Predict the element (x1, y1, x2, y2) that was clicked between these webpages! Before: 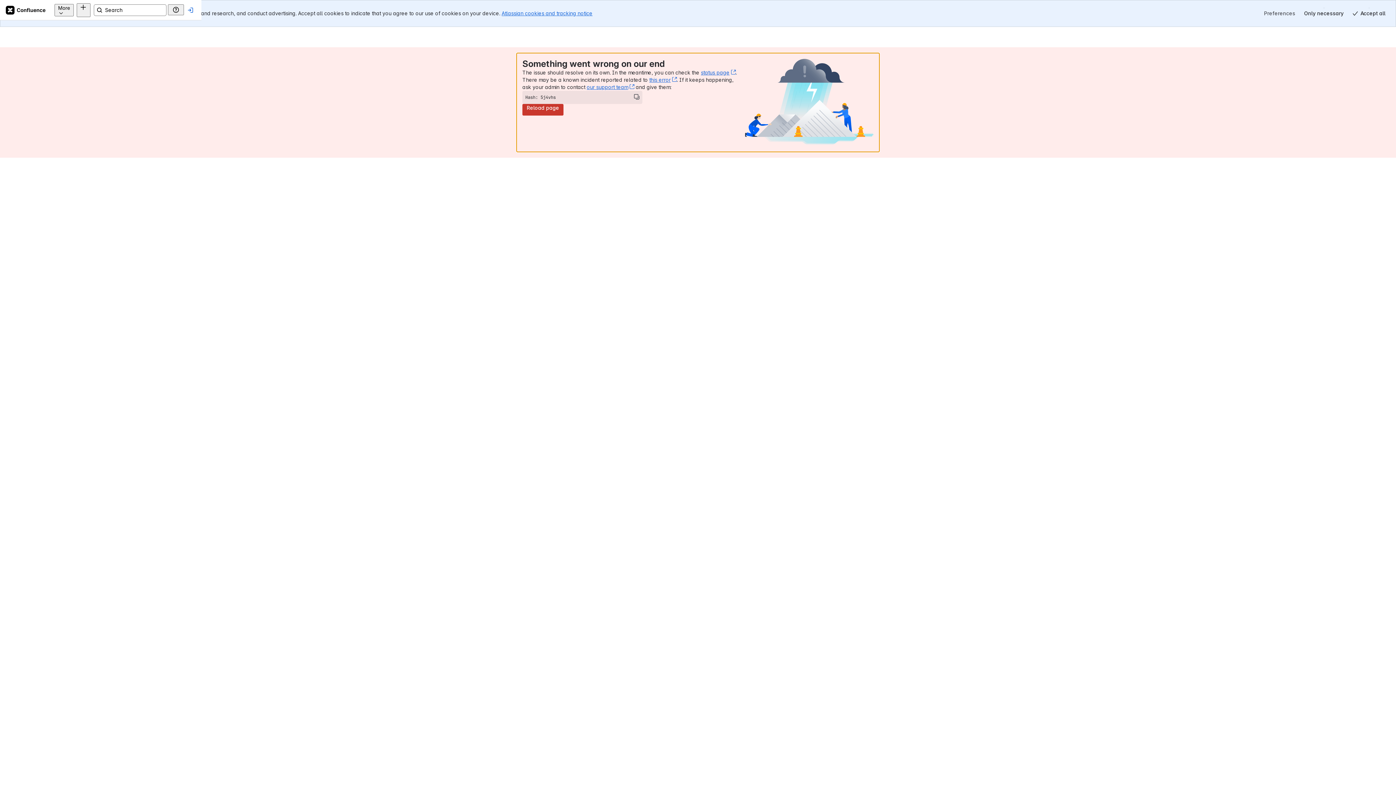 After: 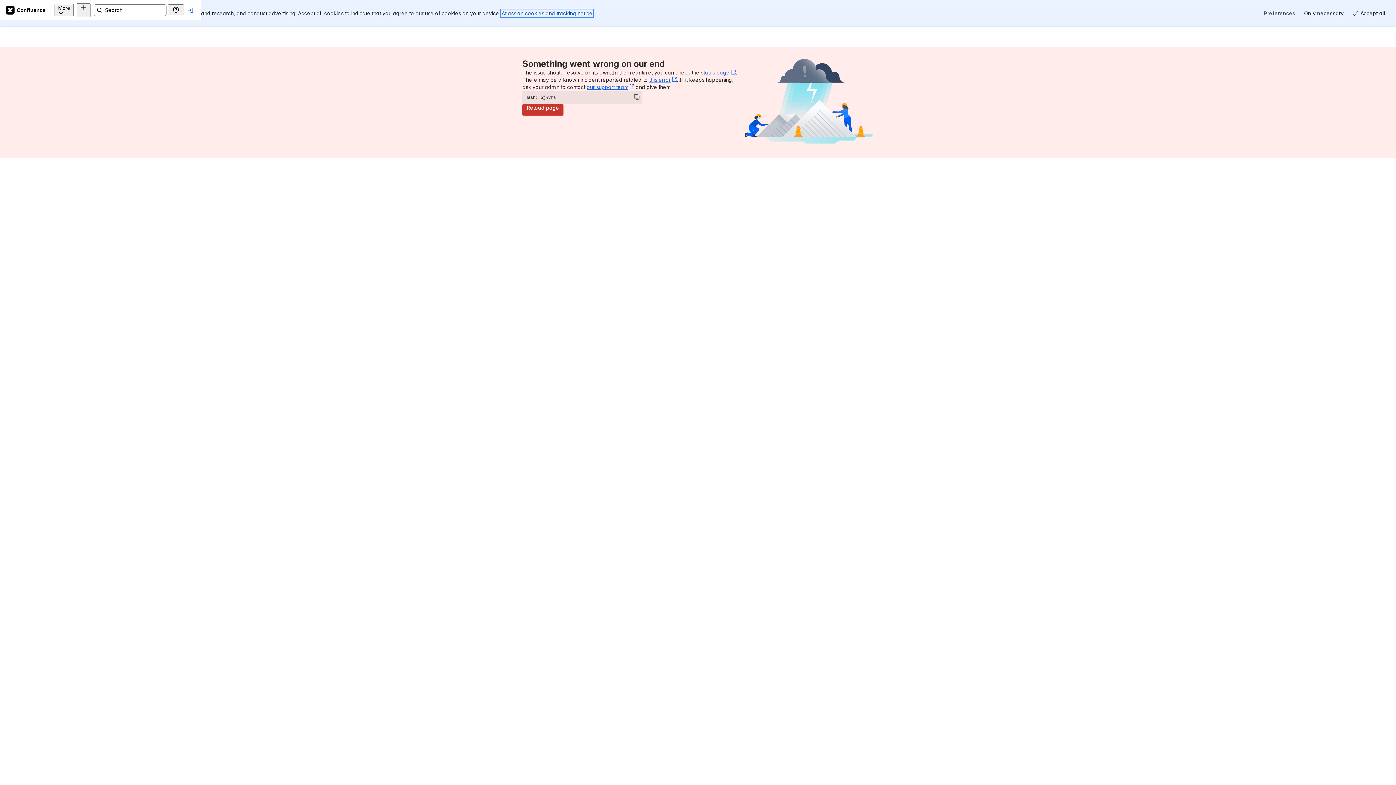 Action: bbox: (501, 10, 592, 16) label: Atlassian cookies and tracking notice
, (opens new window)